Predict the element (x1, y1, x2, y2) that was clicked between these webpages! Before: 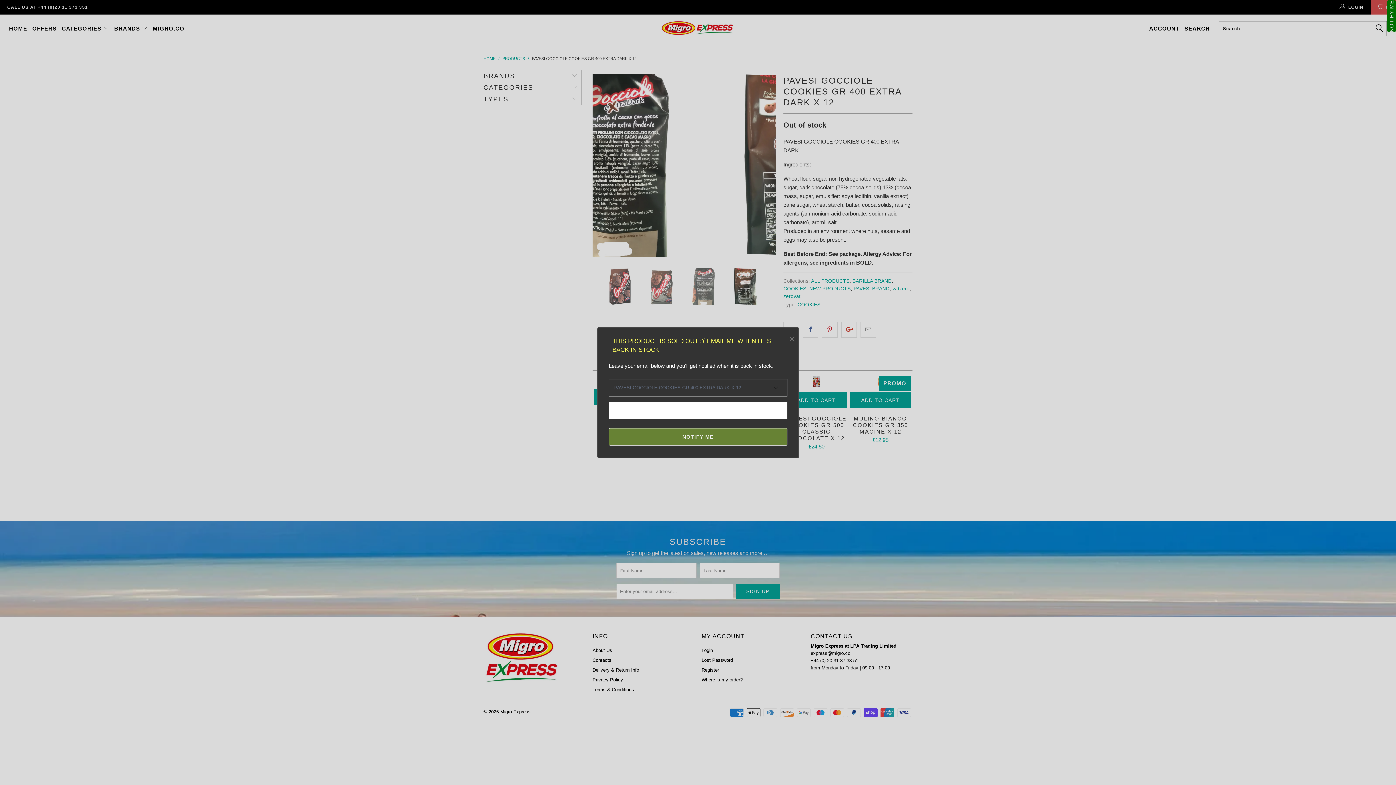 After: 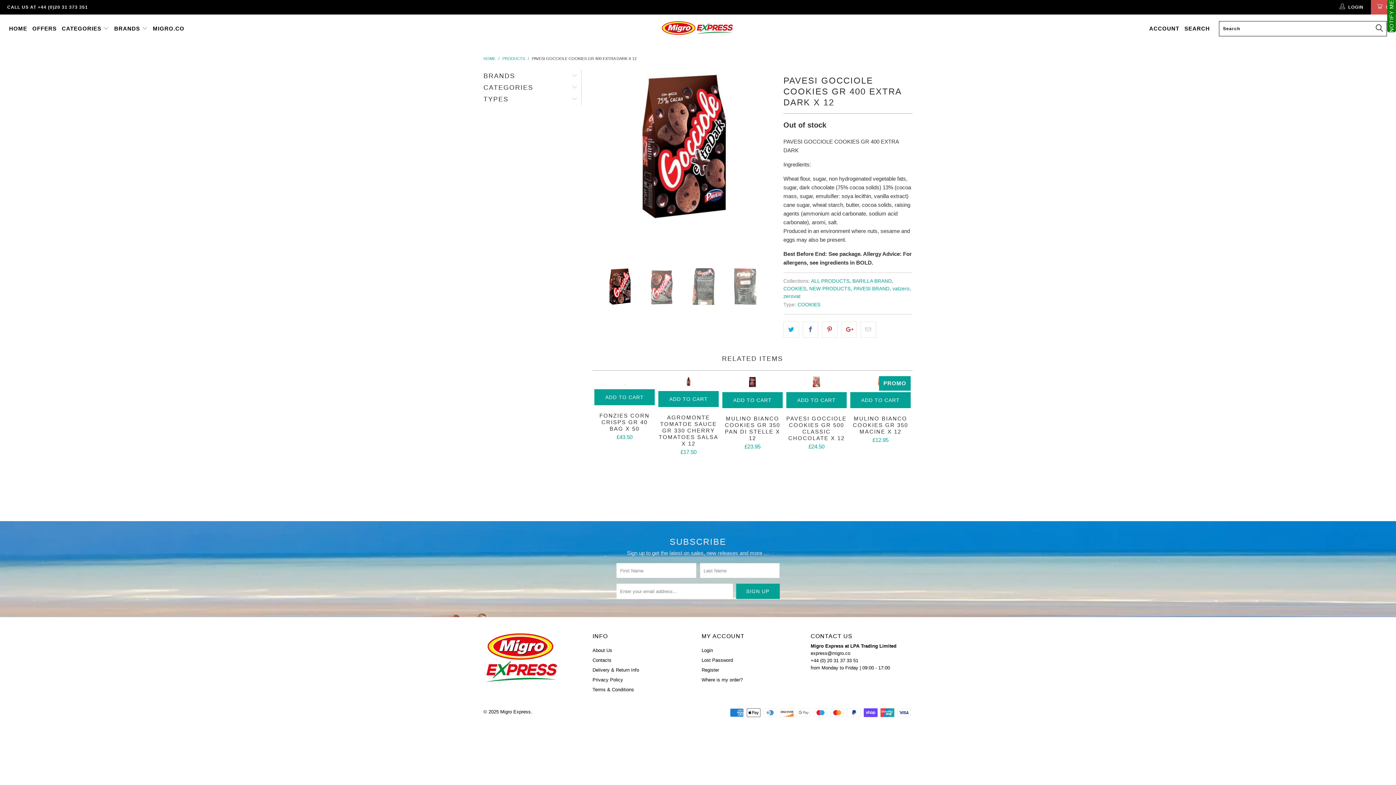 Action: bbox: (789, 331, 794, 346)